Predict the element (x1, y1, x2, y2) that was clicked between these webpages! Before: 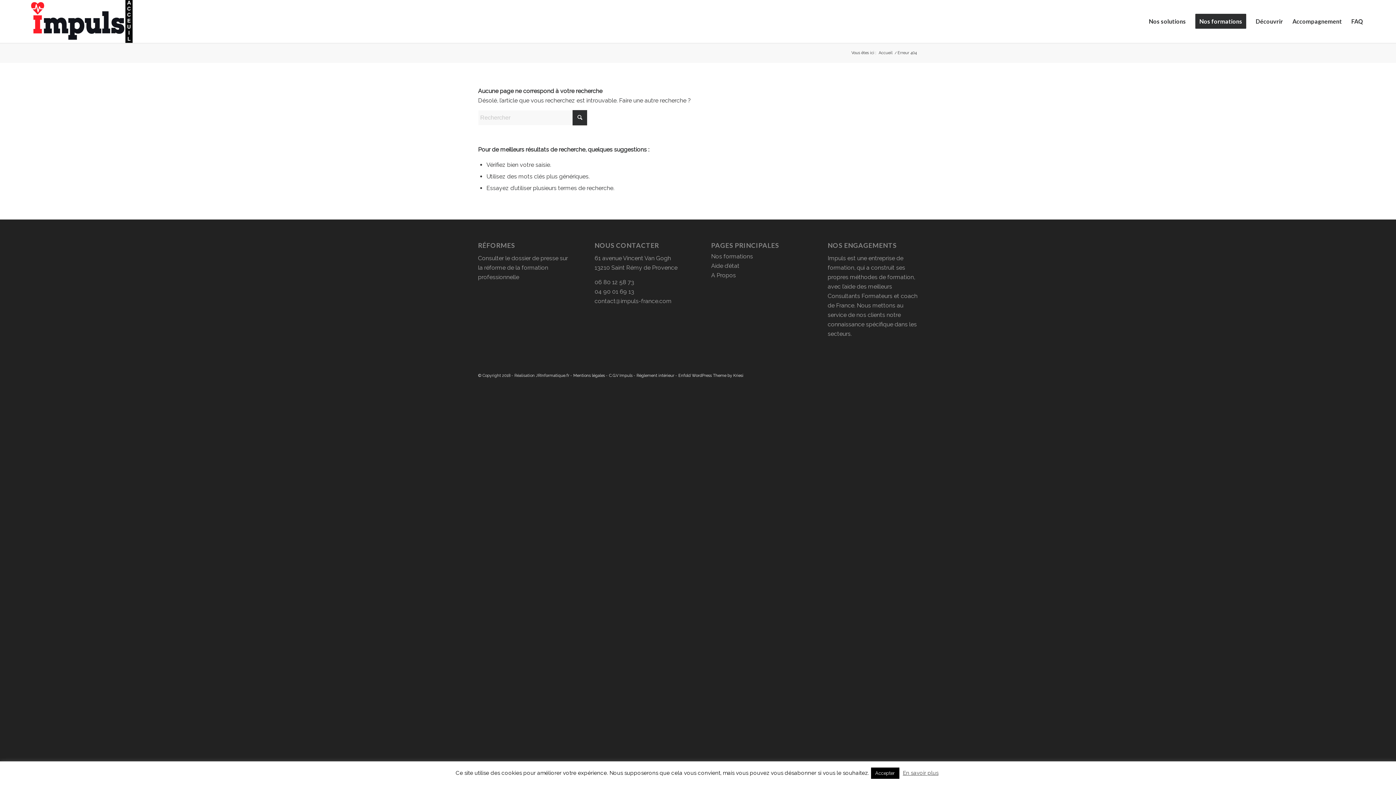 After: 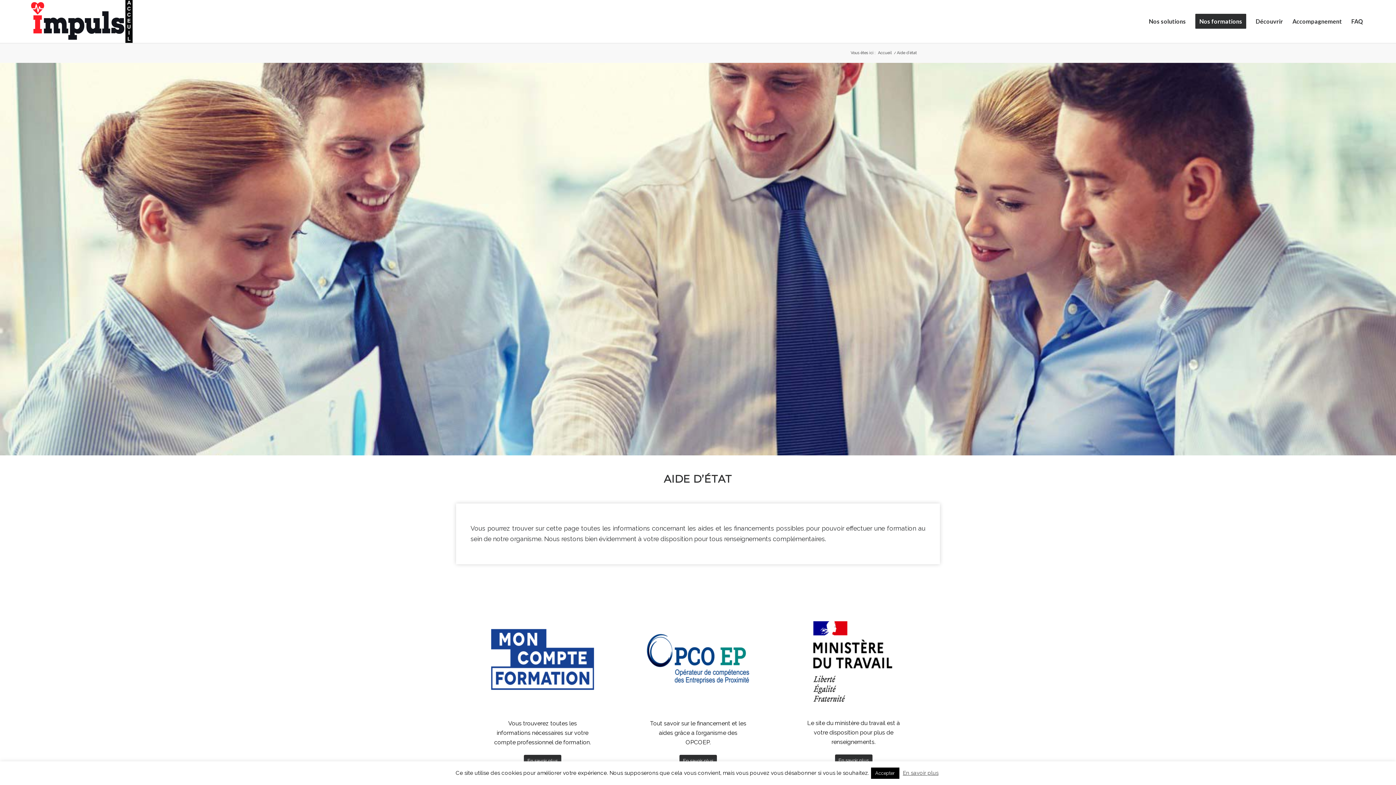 Action: bbox: (711, 262, 739, 269) label: Aide d’état